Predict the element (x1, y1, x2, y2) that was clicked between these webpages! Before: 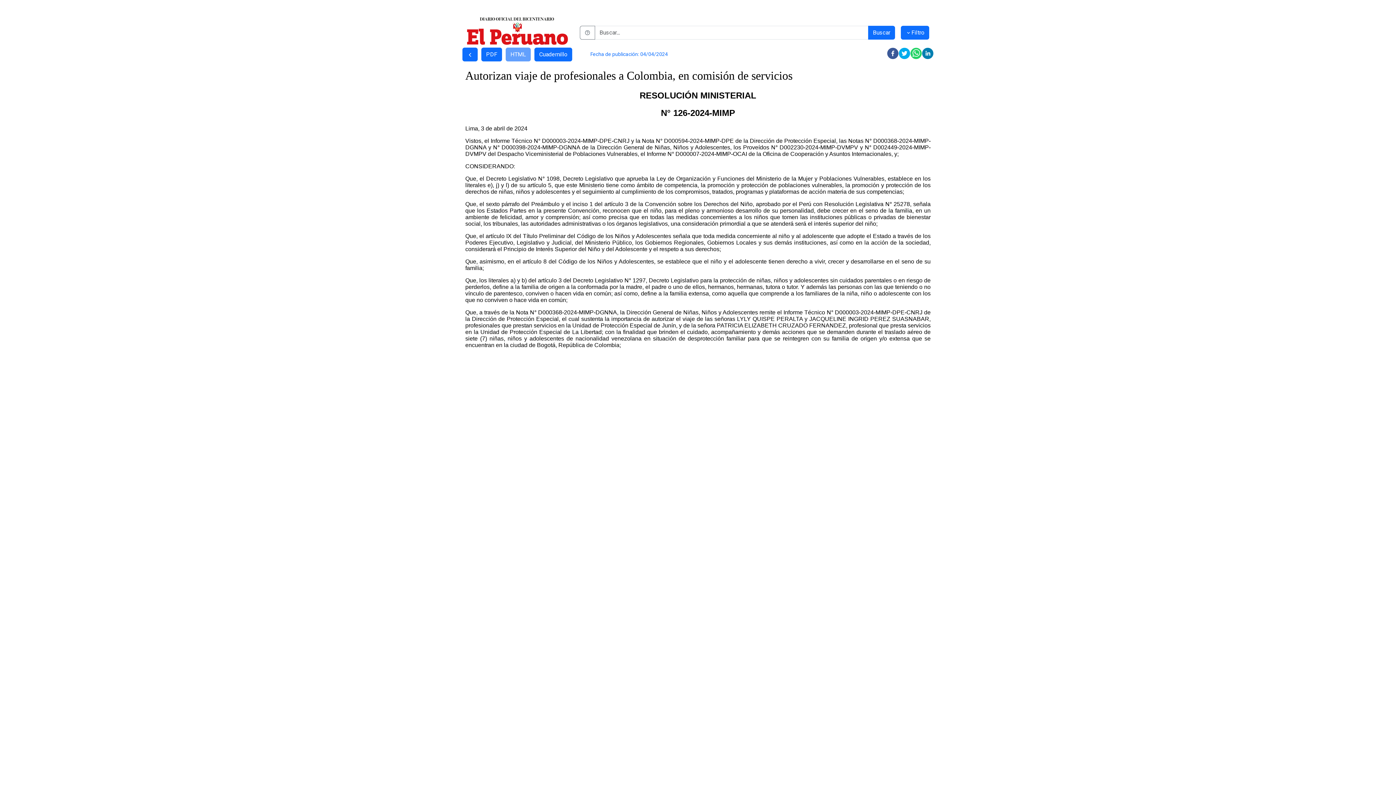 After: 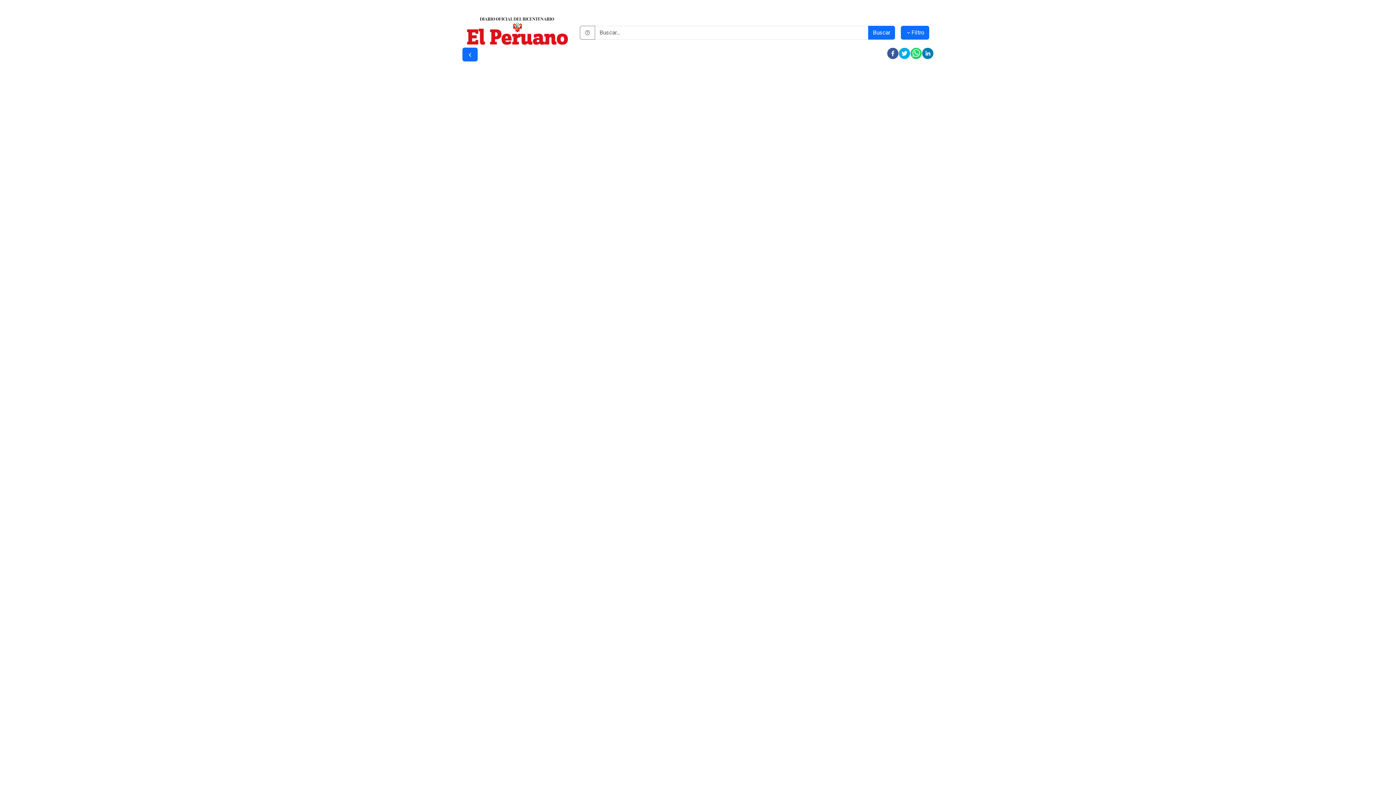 Action: label: Cuadernillo bbox: (534, 47, 572, 61)